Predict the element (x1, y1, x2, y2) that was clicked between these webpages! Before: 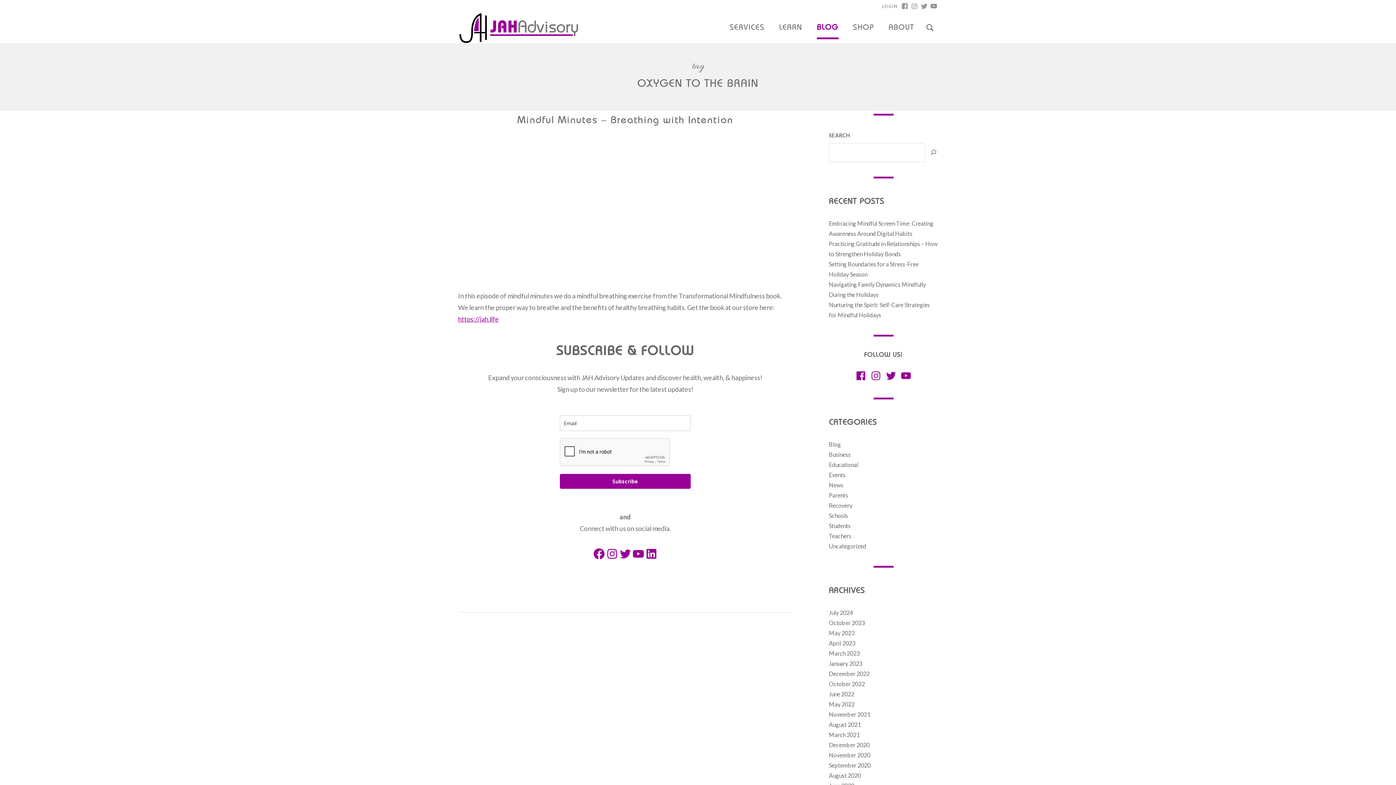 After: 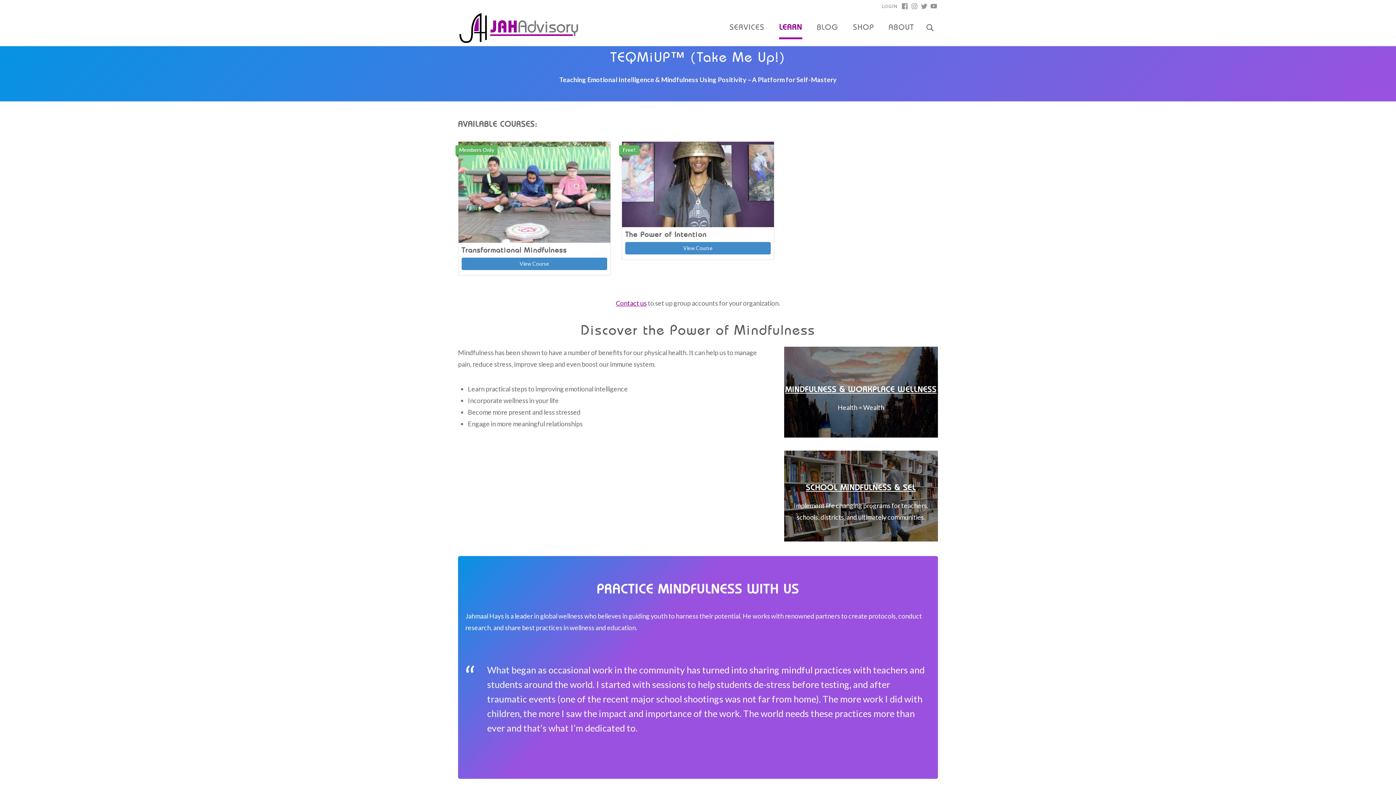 Action: bbox: (772, 18, 809, 37) label: LEARN